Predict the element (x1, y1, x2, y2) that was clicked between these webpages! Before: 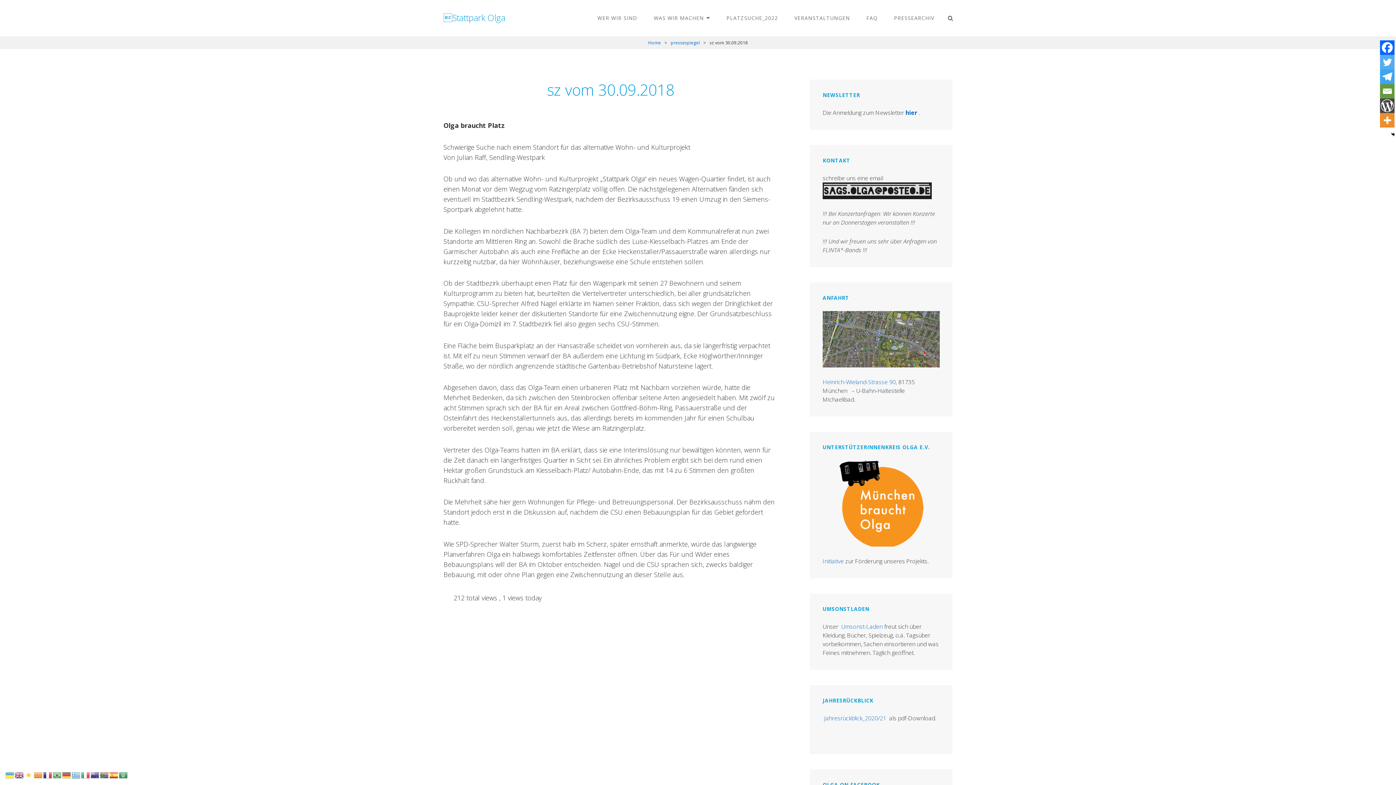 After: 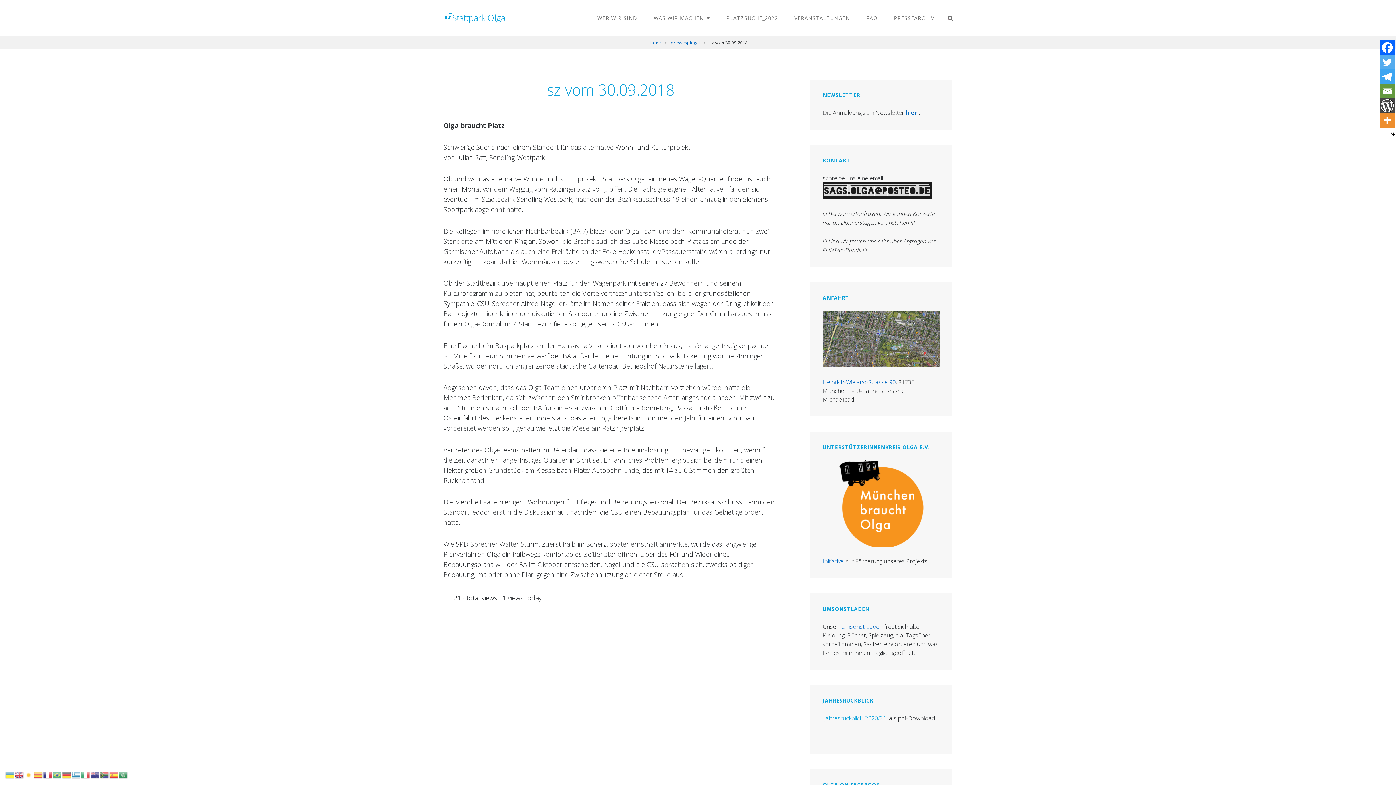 Action: label: Jahresrückblick_2020/21 bbox: (824, 714, 886, 722)